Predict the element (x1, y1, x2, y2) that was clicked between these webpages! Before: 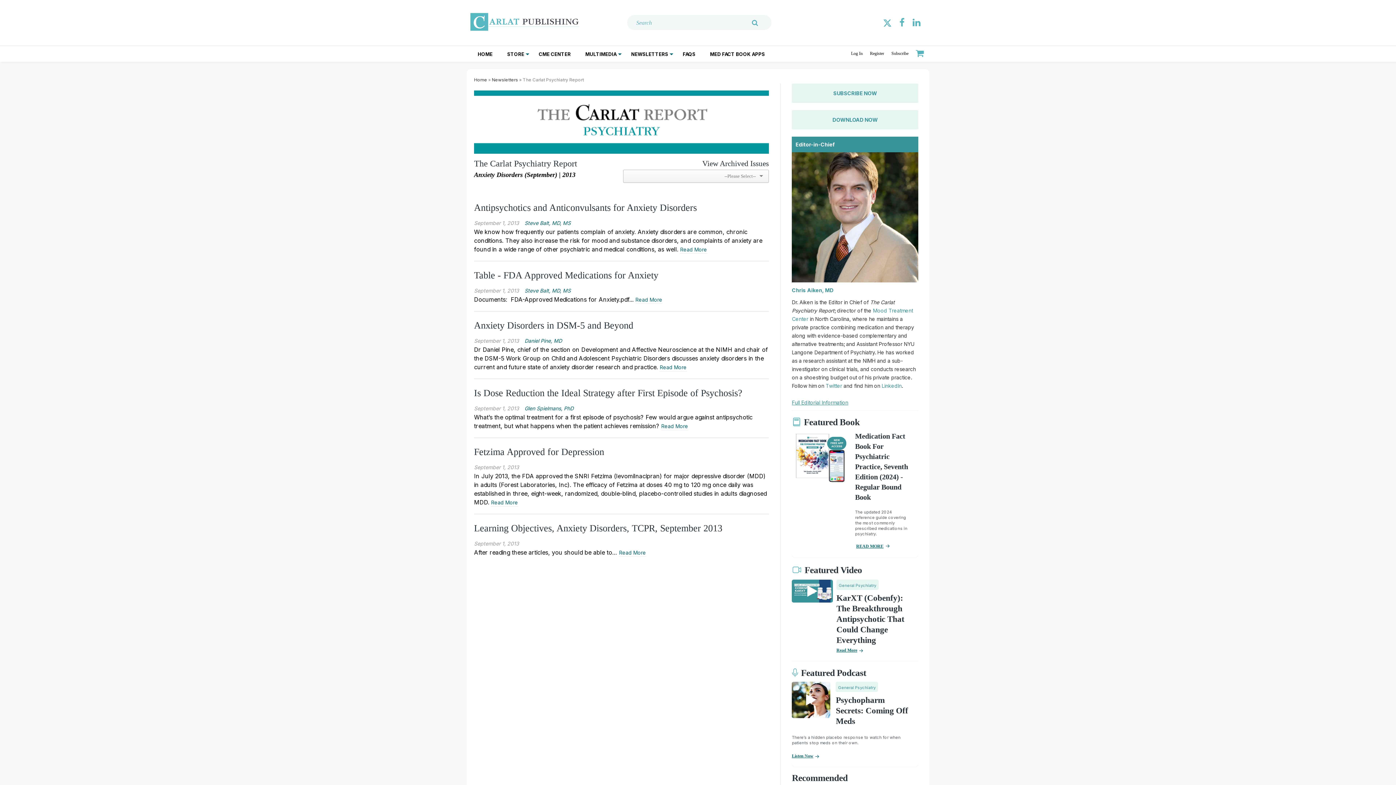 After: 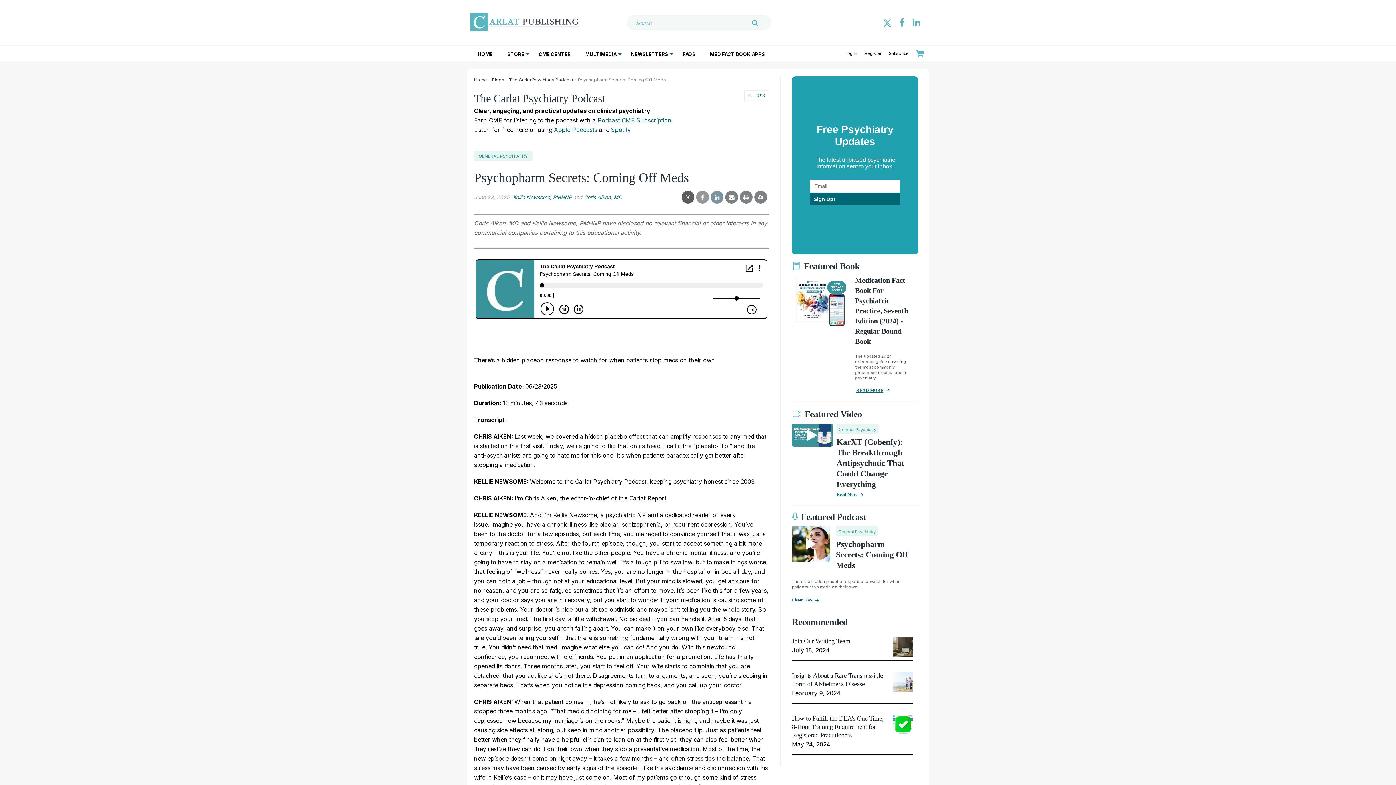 Action: bbox: (792, 682, 830, 718)